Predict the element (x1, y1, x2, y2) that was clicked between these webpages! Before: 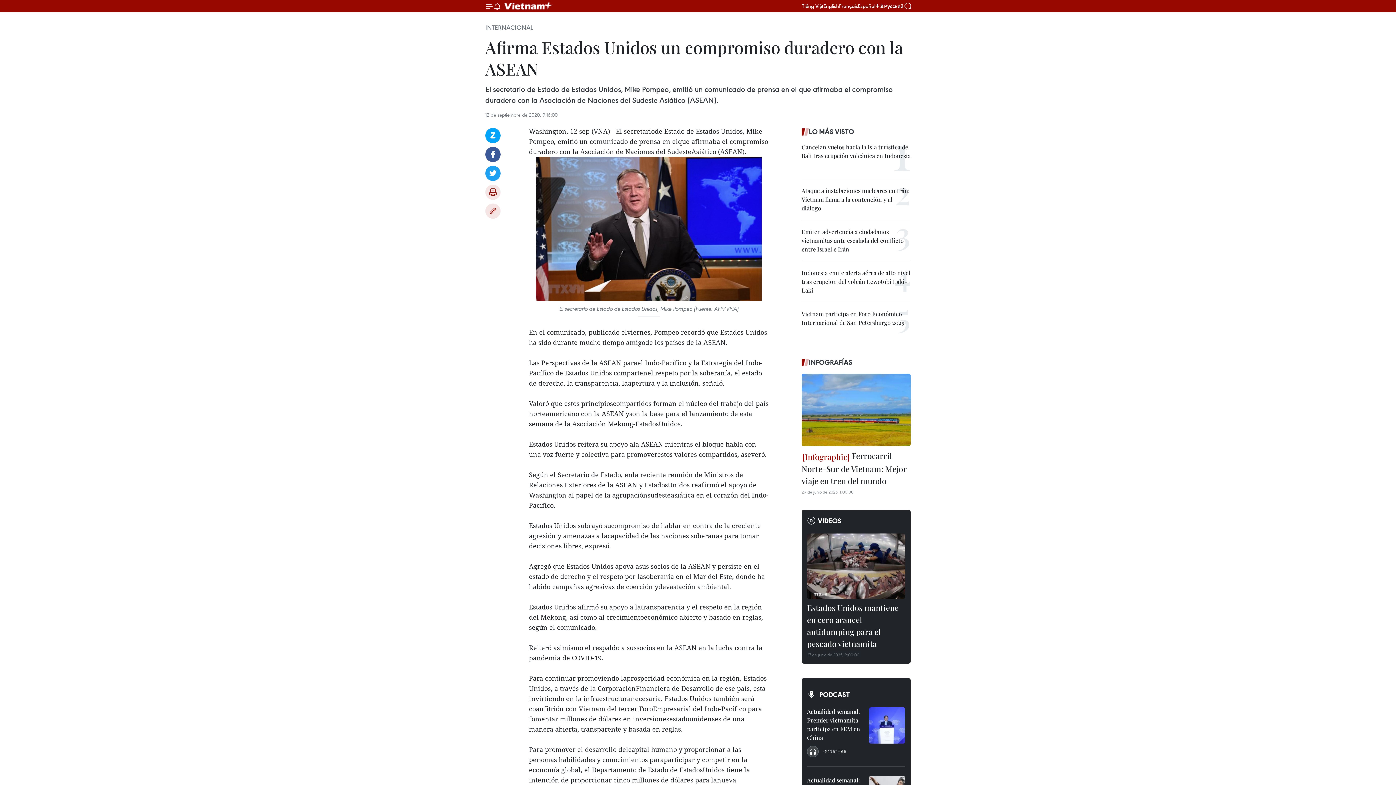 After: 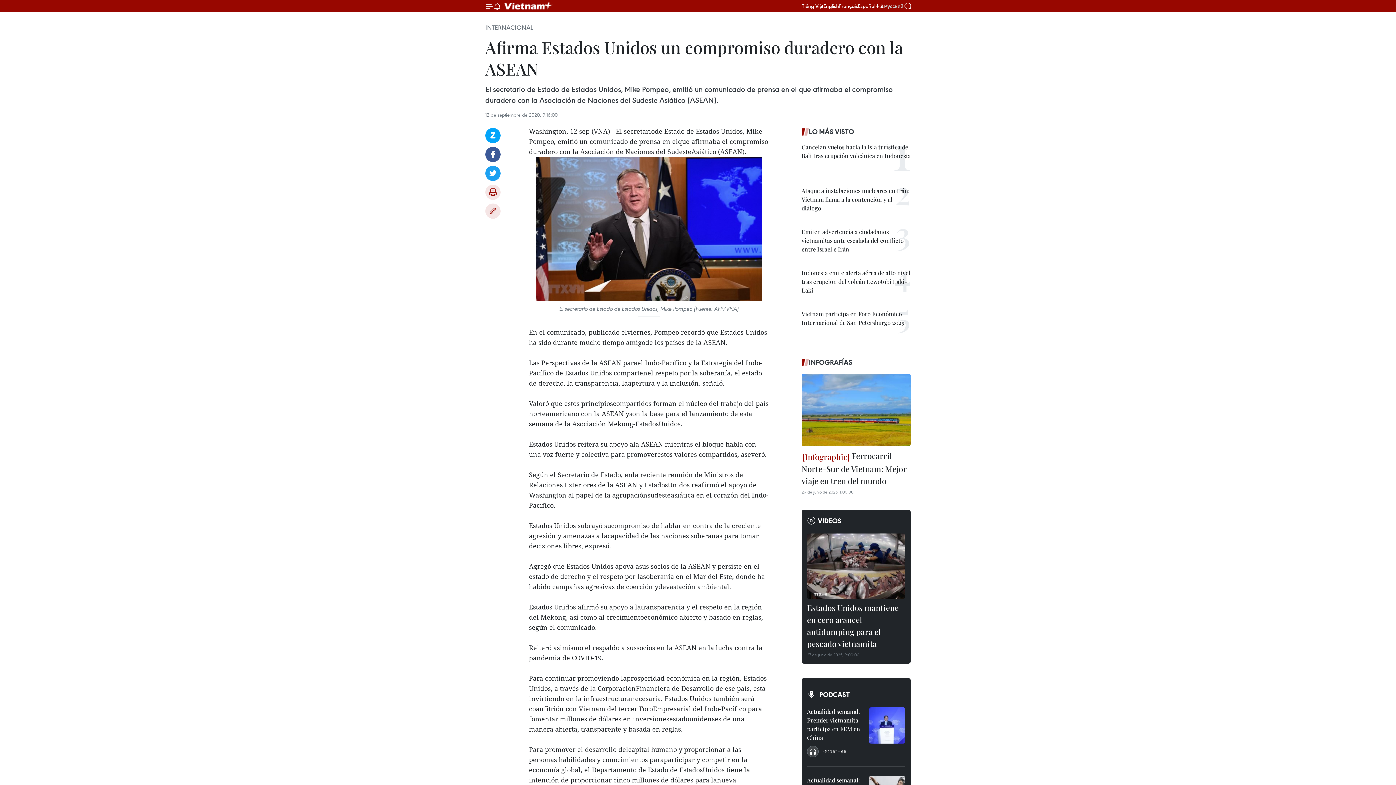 Action: bbox: (884, 3, 903, 8) label: Русский